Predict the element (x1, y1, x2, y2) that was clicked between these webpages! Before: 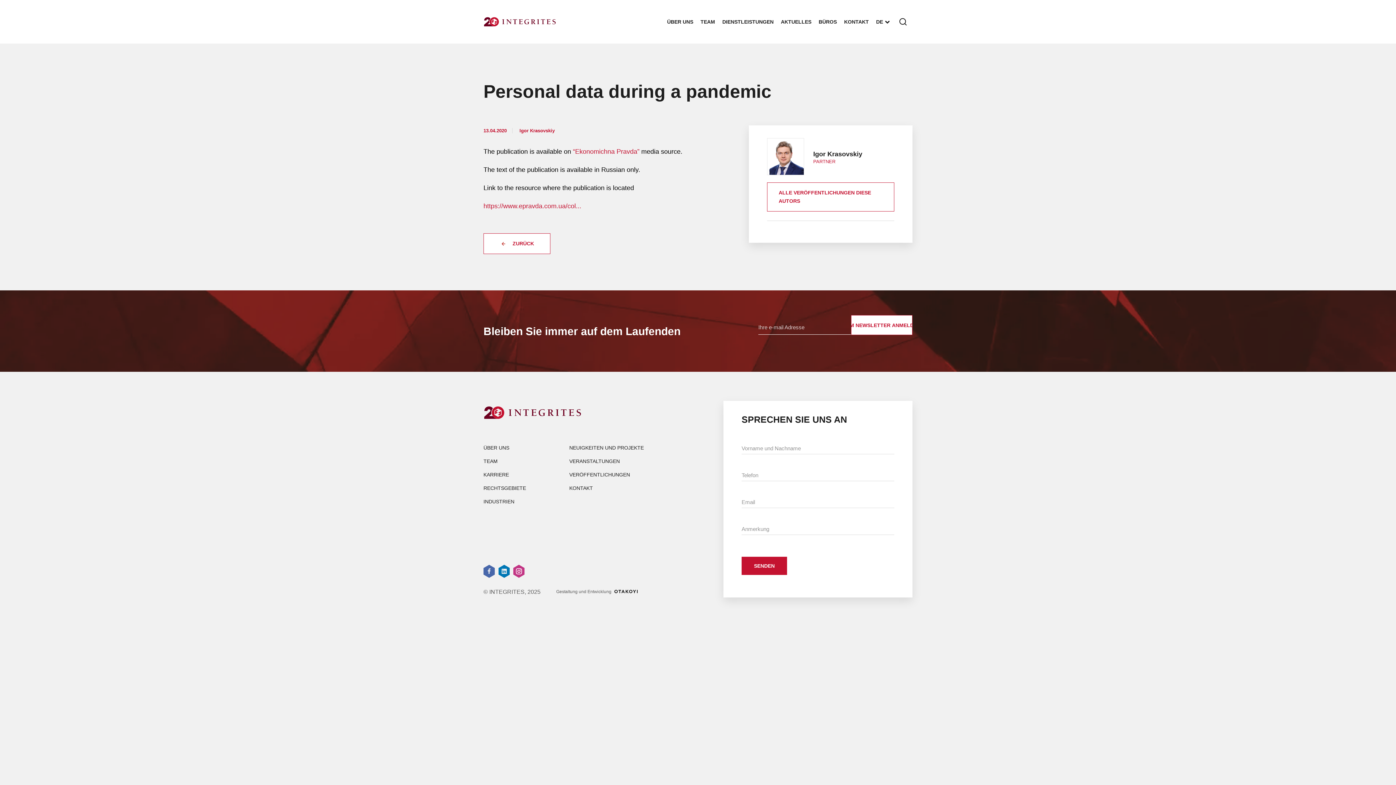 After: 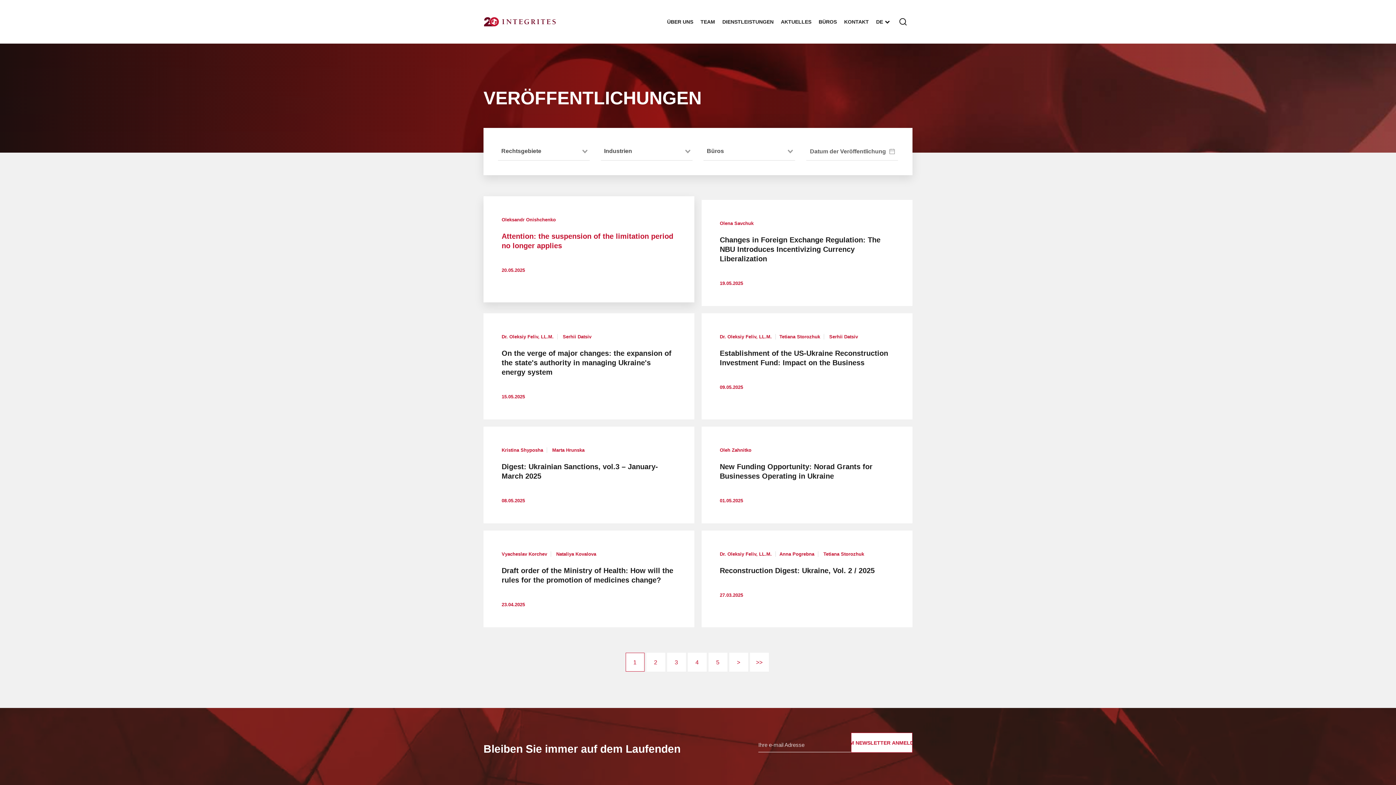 Action: bbox: (483, 233, 550, 254) label: ZURÜCK